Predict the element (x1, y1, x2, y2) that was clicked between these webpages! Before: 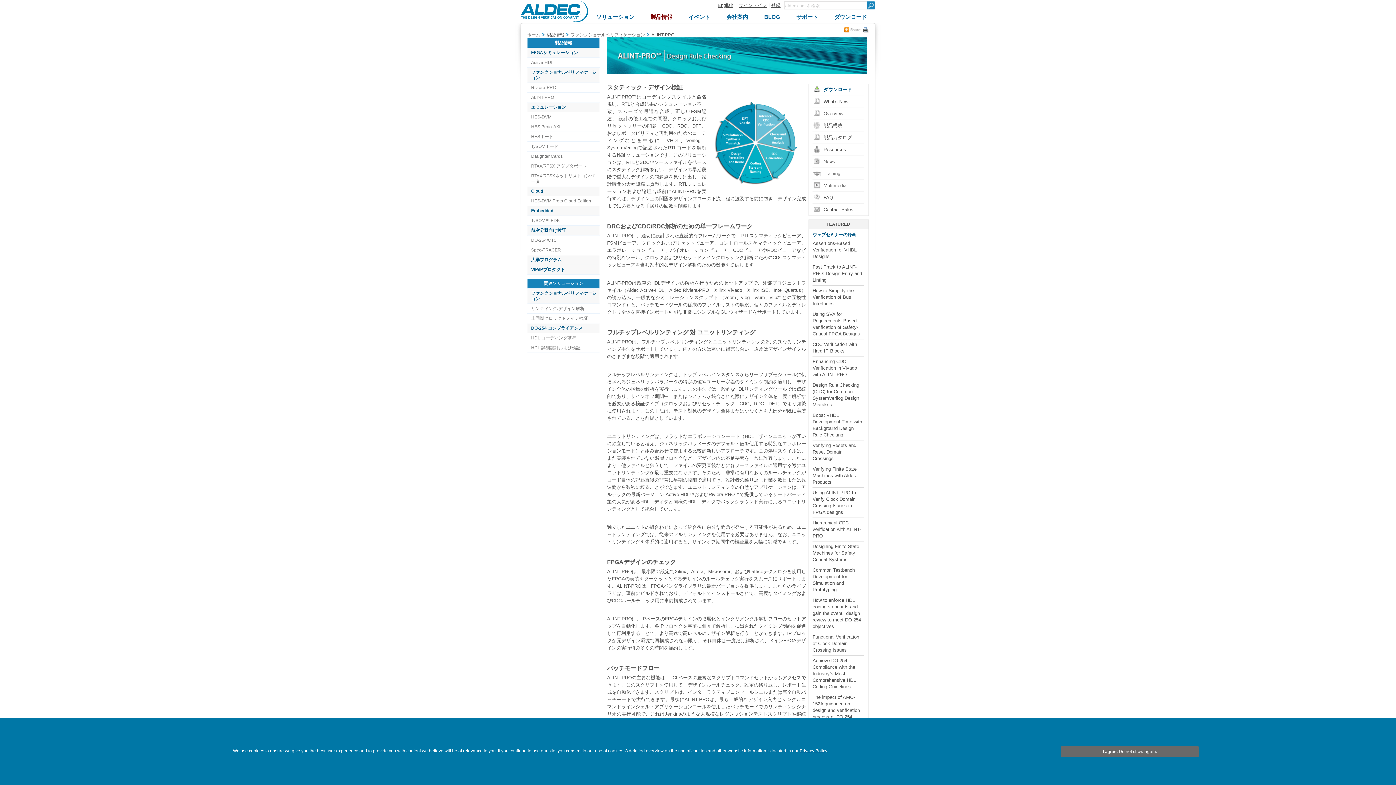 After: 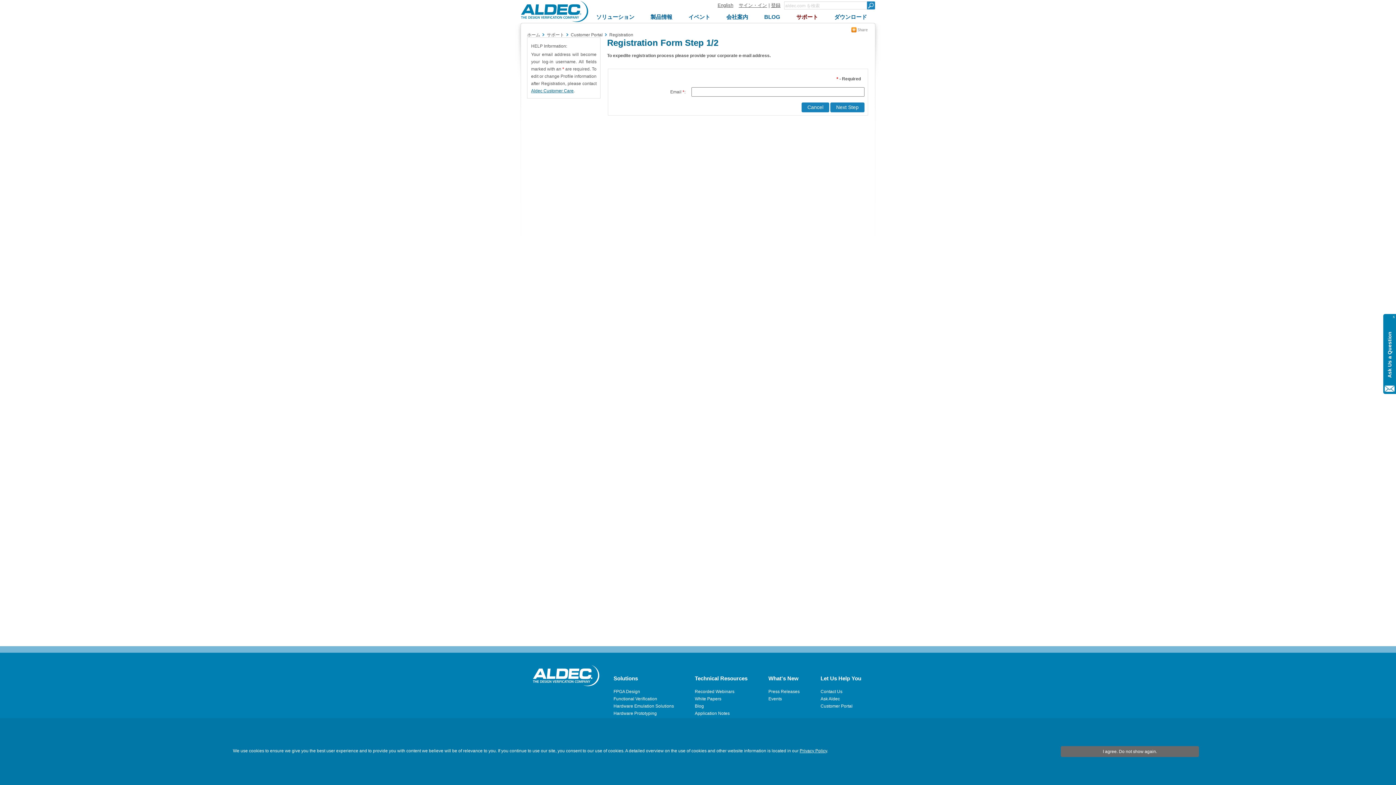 Action: label: 登録 bbox: (771, 2, 780, 8)